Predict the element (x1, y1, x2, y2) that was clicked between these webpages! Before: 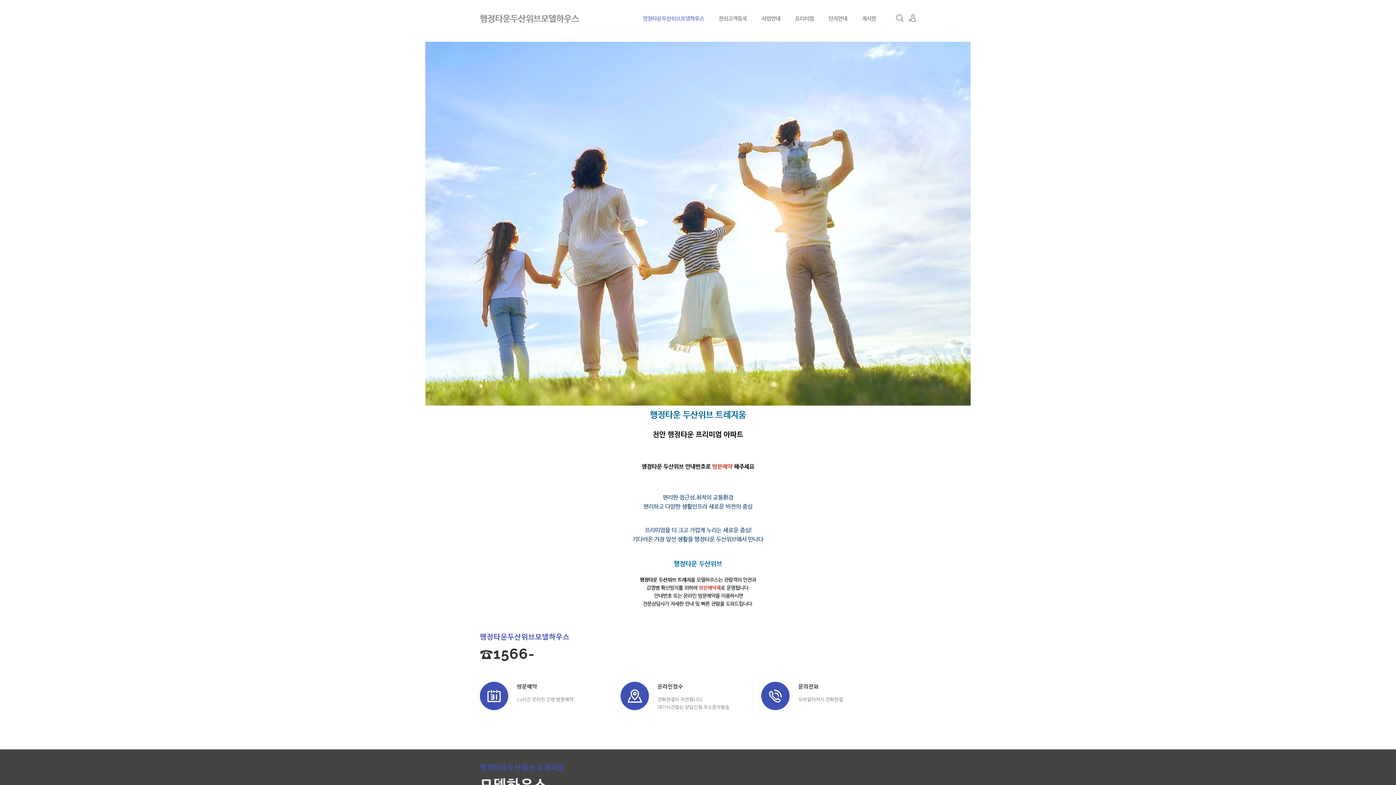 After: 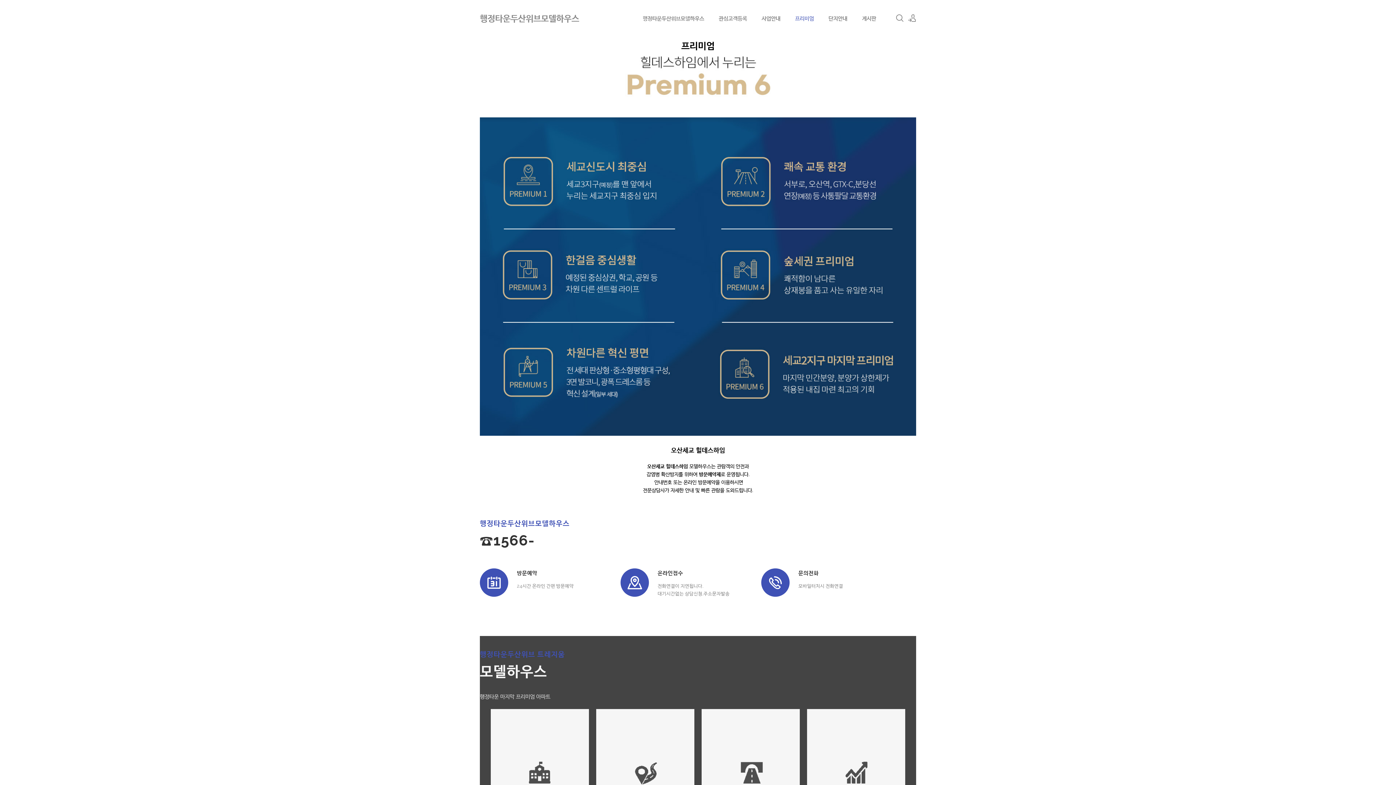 Action: label: 프리미엄 bbox: (788, 0, 821, 36)